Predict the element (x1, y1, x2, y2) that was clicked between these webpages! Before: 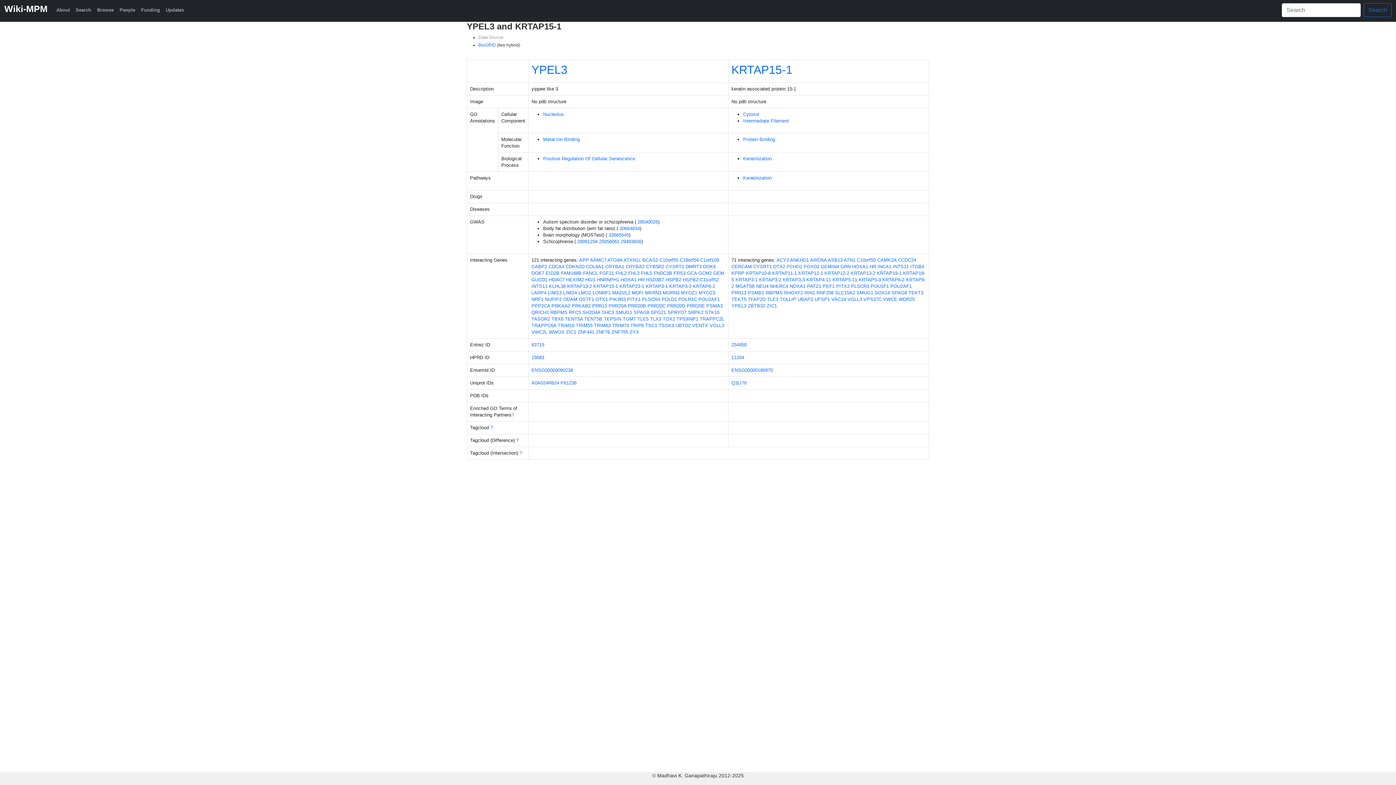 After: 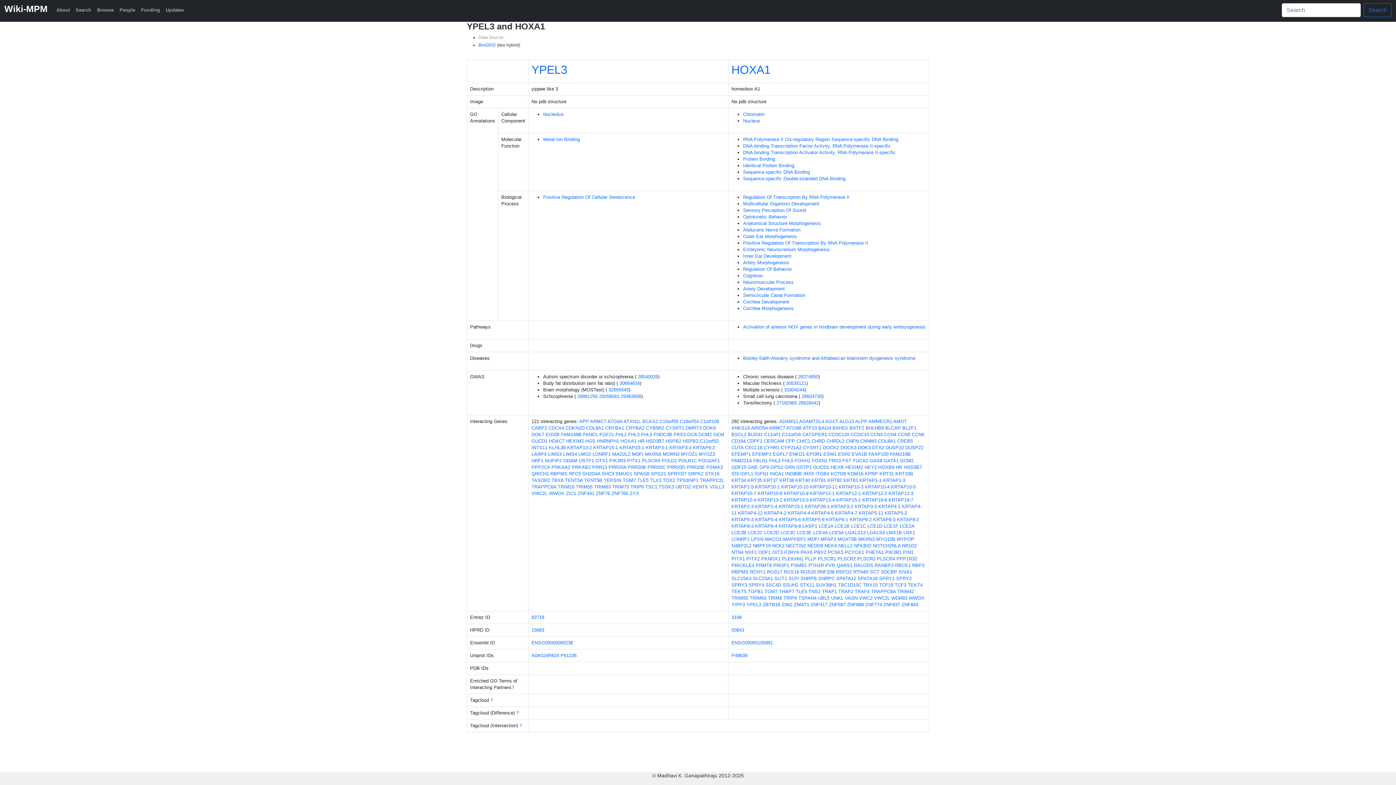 Action: label: HOXA1 bbox: (620, 277, 636, 282)